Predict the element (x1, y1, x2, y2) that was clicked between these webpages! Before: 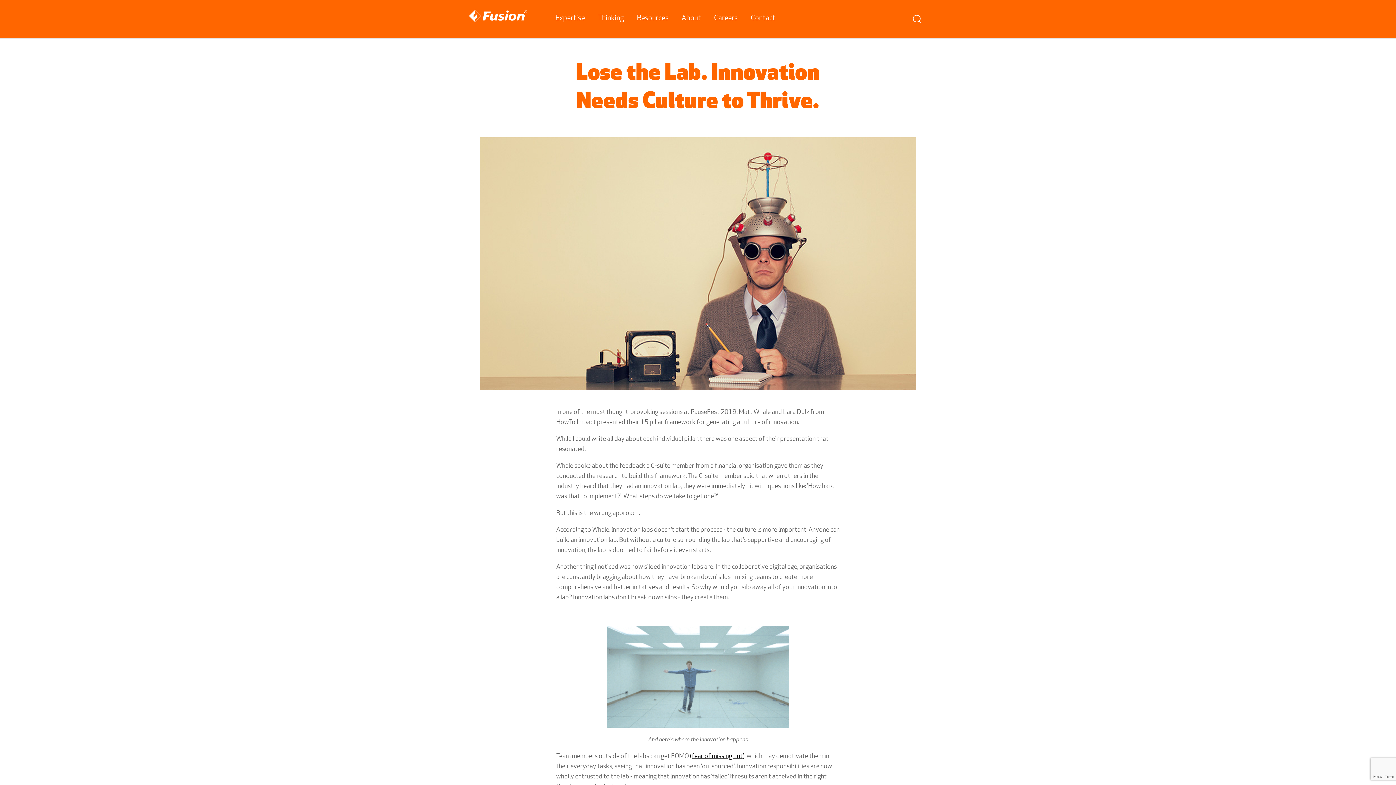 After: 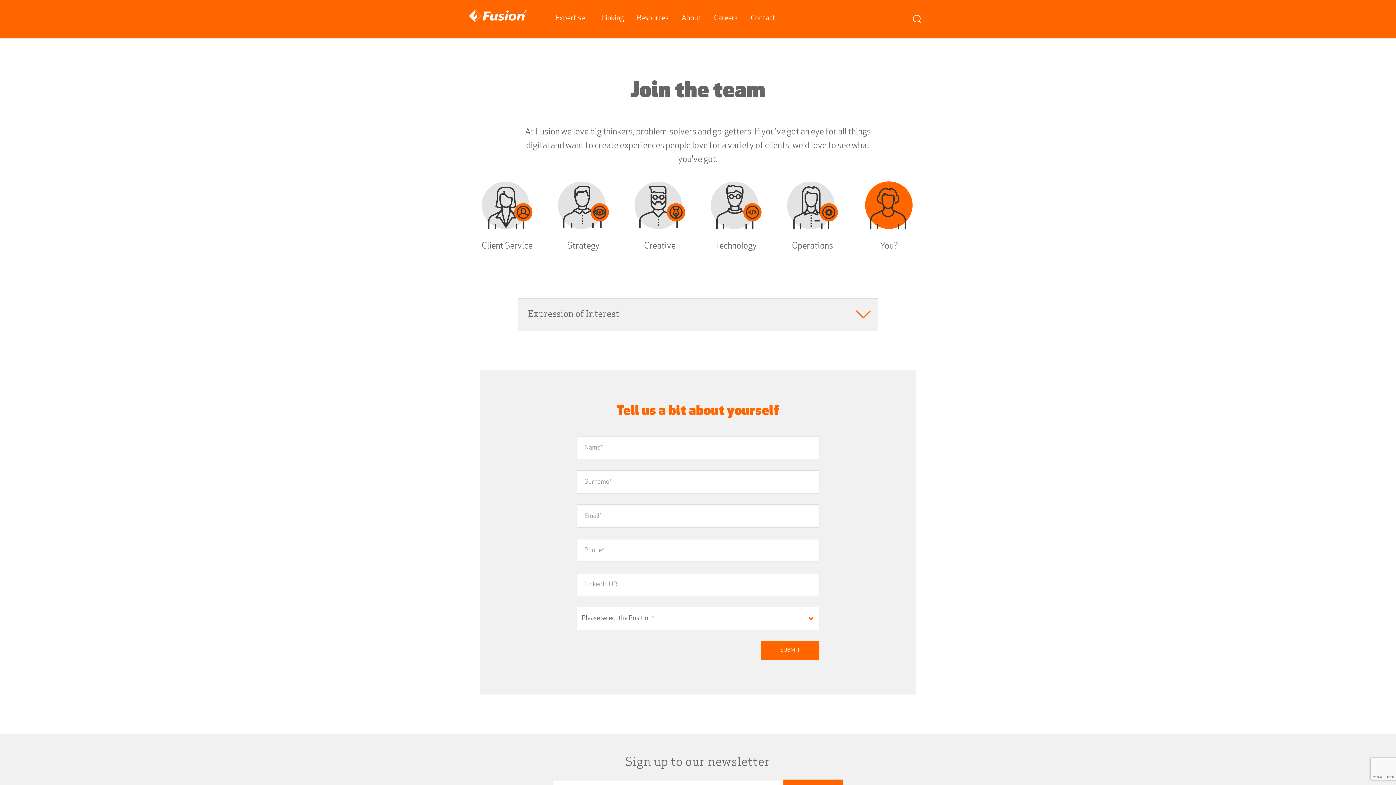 Action: bbox: (707, 0, 744, 38) label: Careers